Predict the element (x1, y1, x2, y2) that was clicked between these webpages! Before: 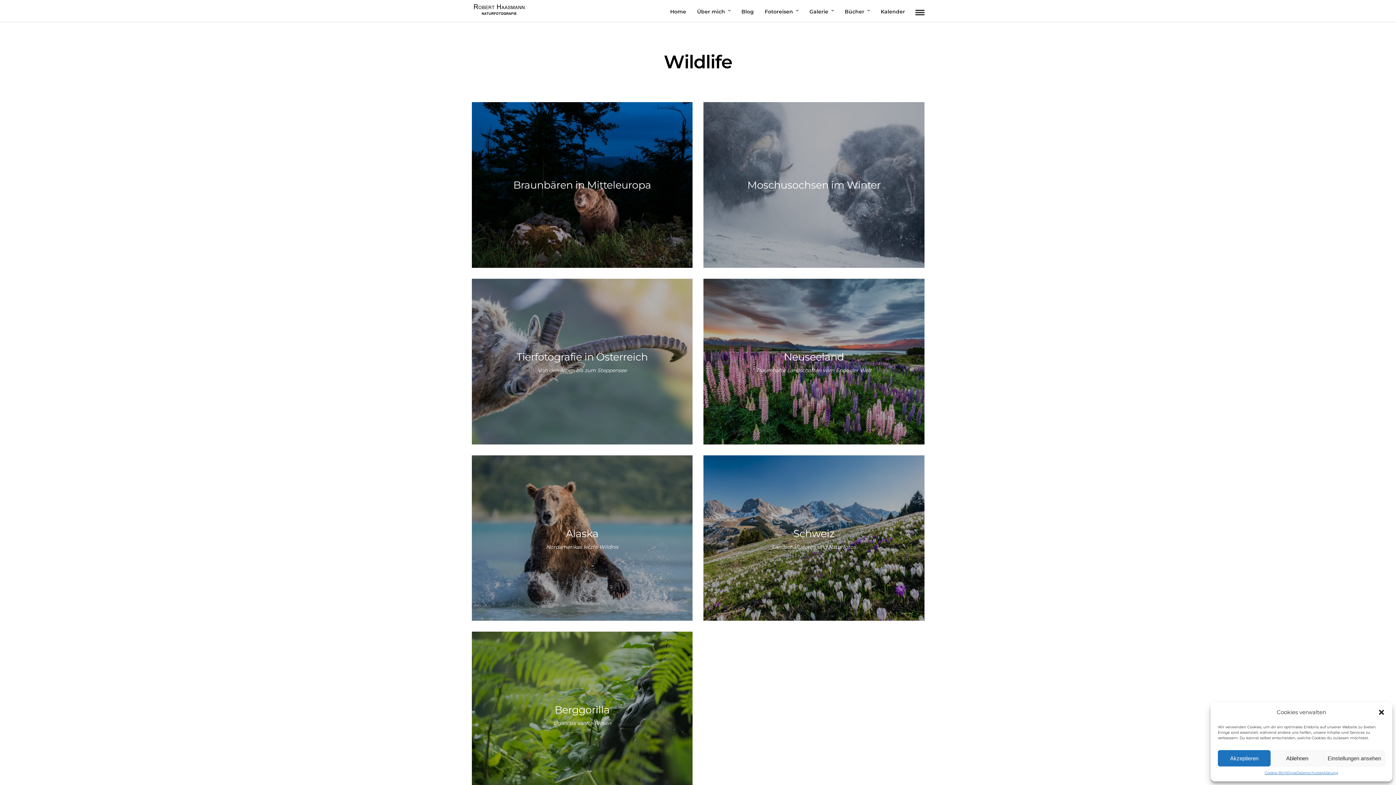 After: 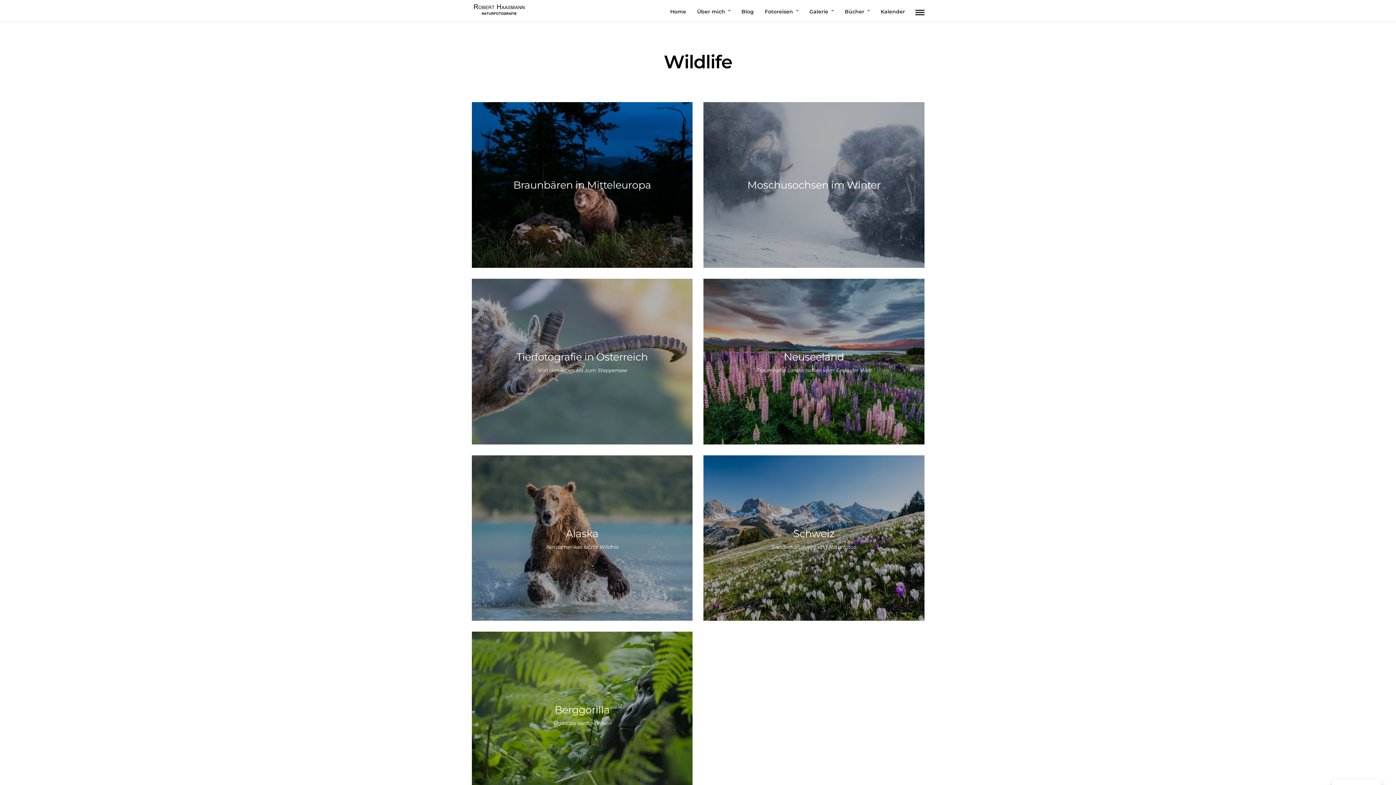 Action: label: Ablehnen bbox: (1271, 750, 1323, 766)